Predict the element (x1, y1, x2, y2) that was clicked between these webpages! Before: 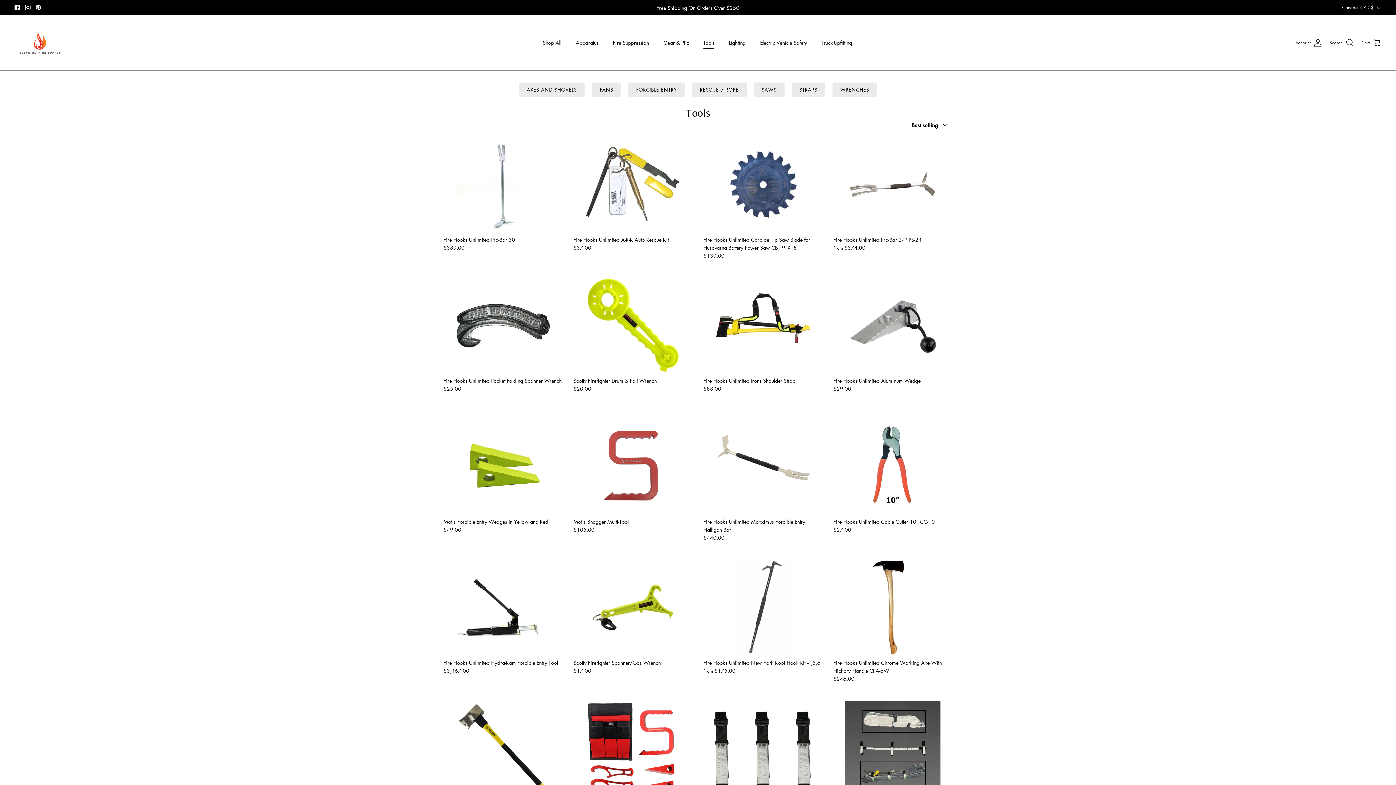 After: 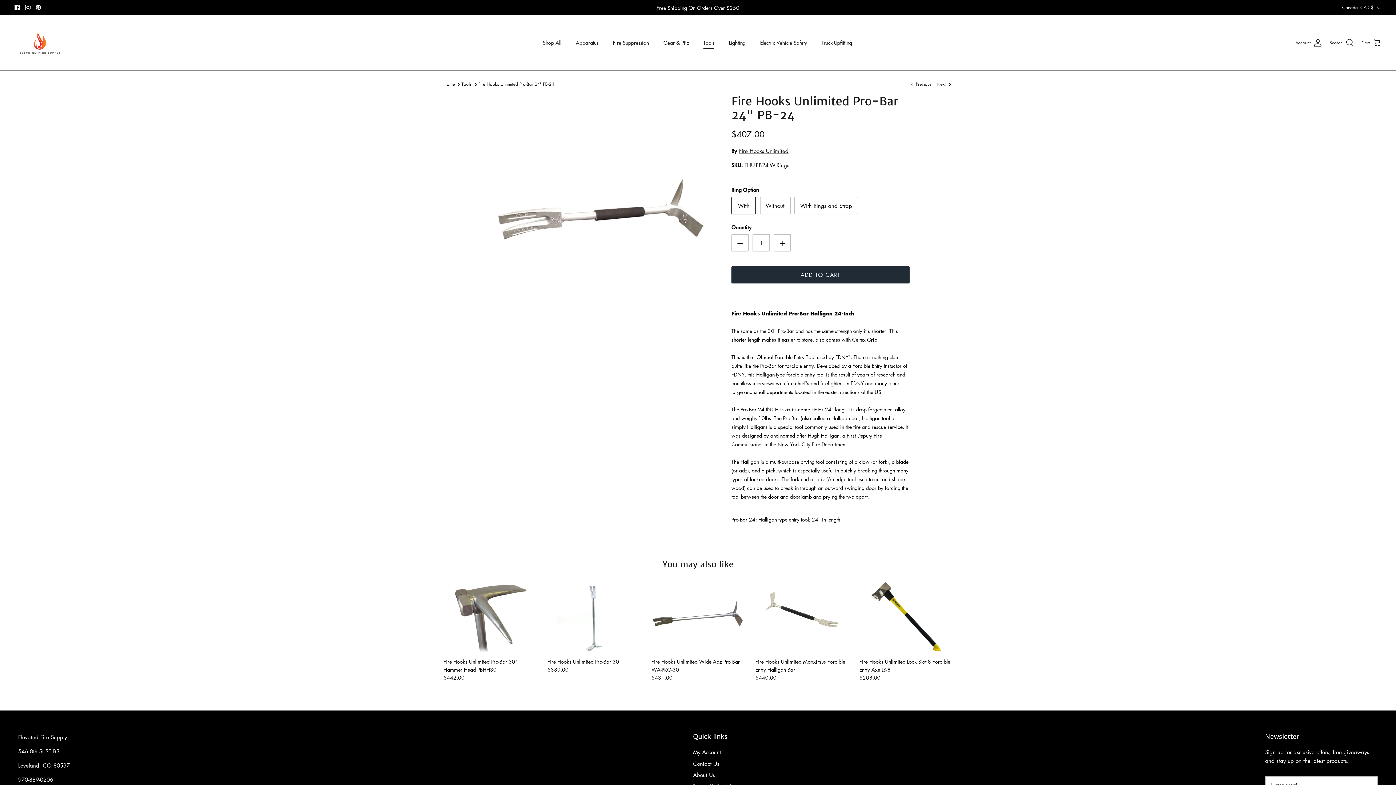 Action: bbox: (833, 235, 952, 251) label: Fire Hooks Unlimited Pro-Bar 24" PB-24
From
$374.00